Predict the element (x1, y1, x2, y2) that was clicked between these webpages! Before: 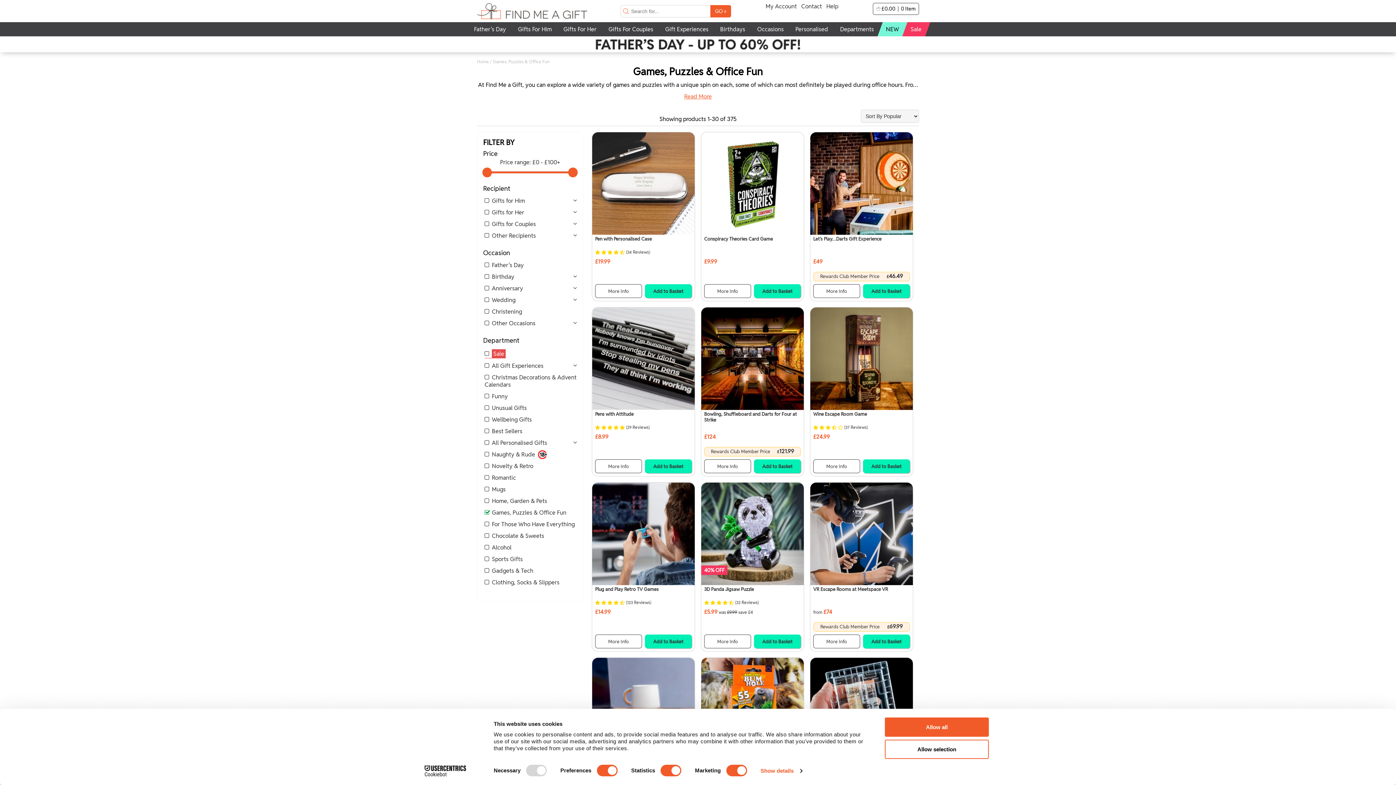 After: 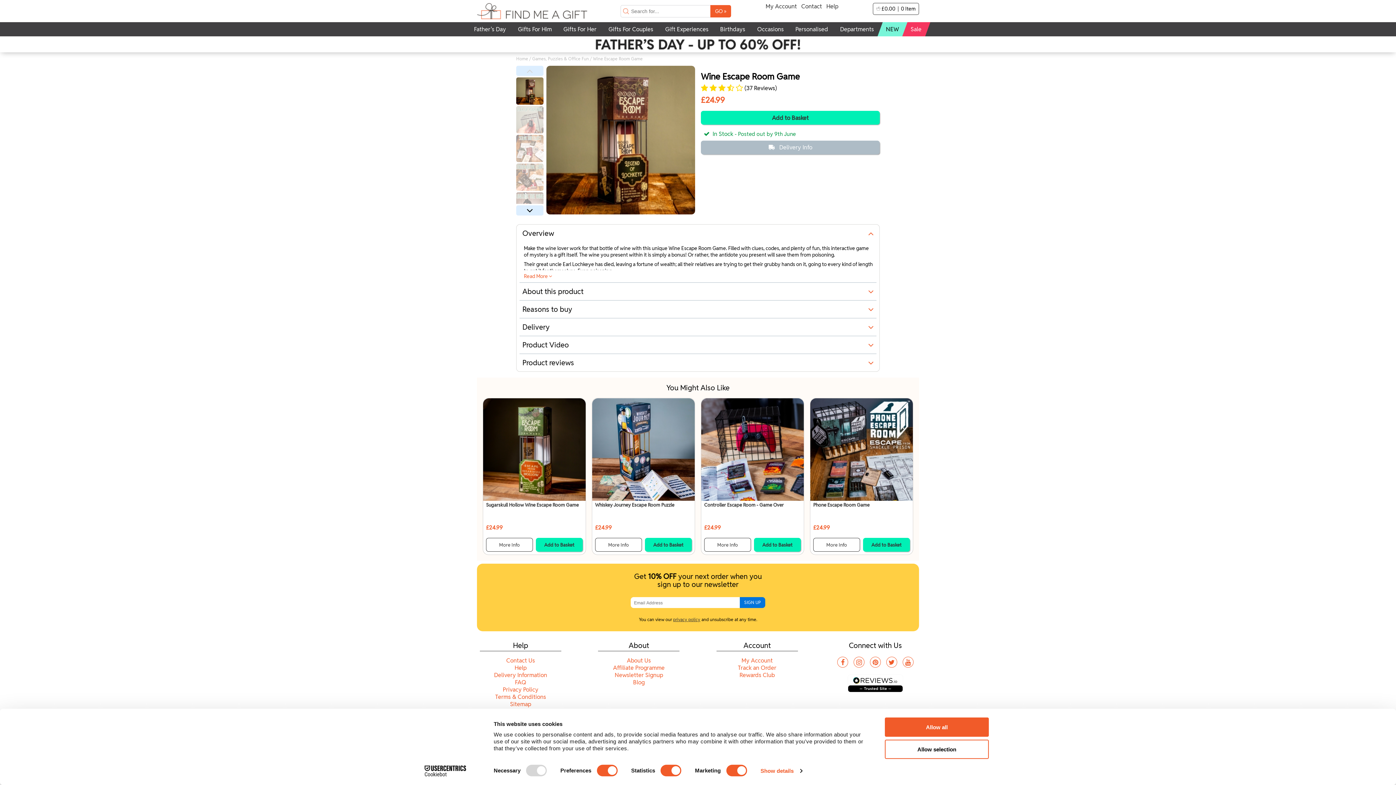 Action: label: Wine Escape Room Game
     (37 Reviews)
£24.99 bbox: (810, 307, 913, 445)